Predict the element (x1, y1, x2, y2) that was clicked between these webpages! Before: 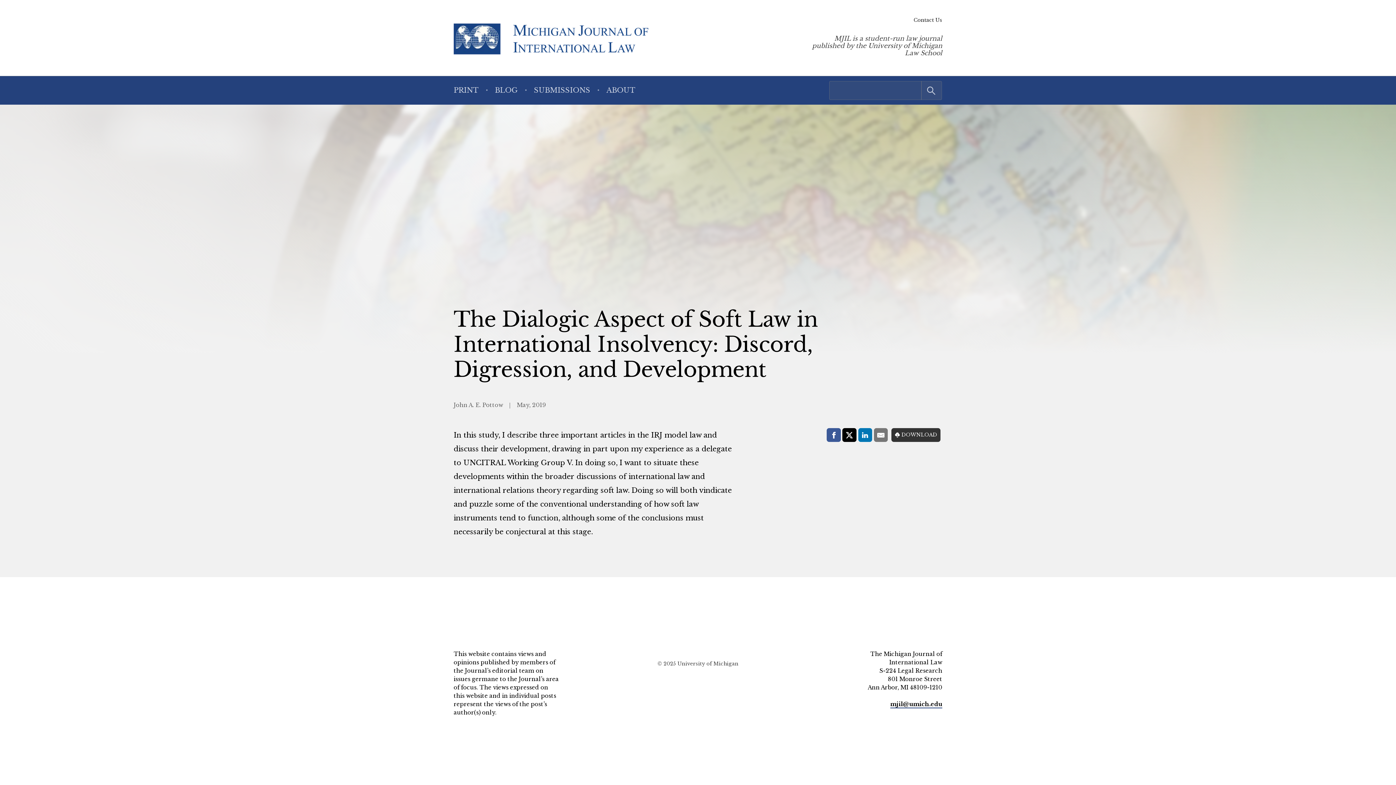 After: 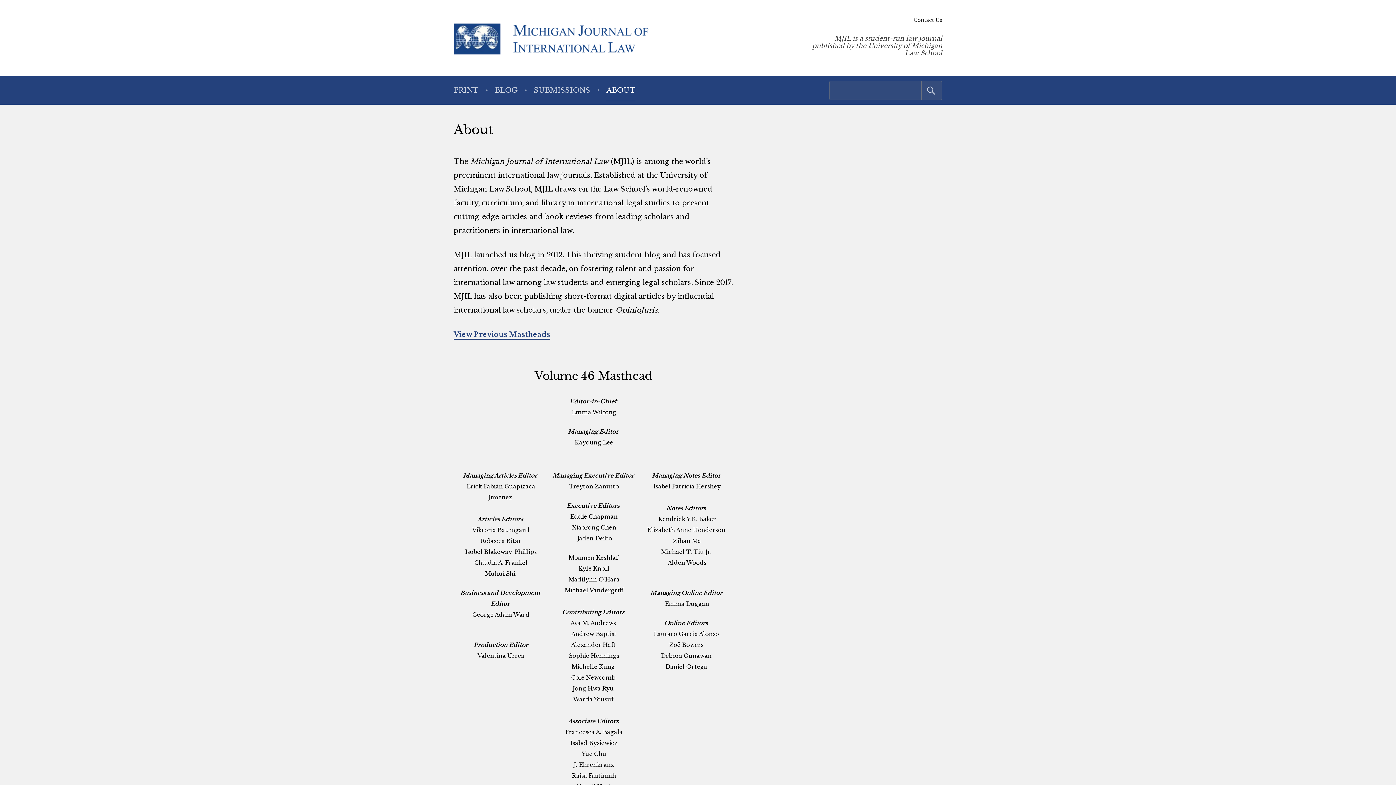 Action: bbox: (606, 79, 635, 101) label: ABOUT